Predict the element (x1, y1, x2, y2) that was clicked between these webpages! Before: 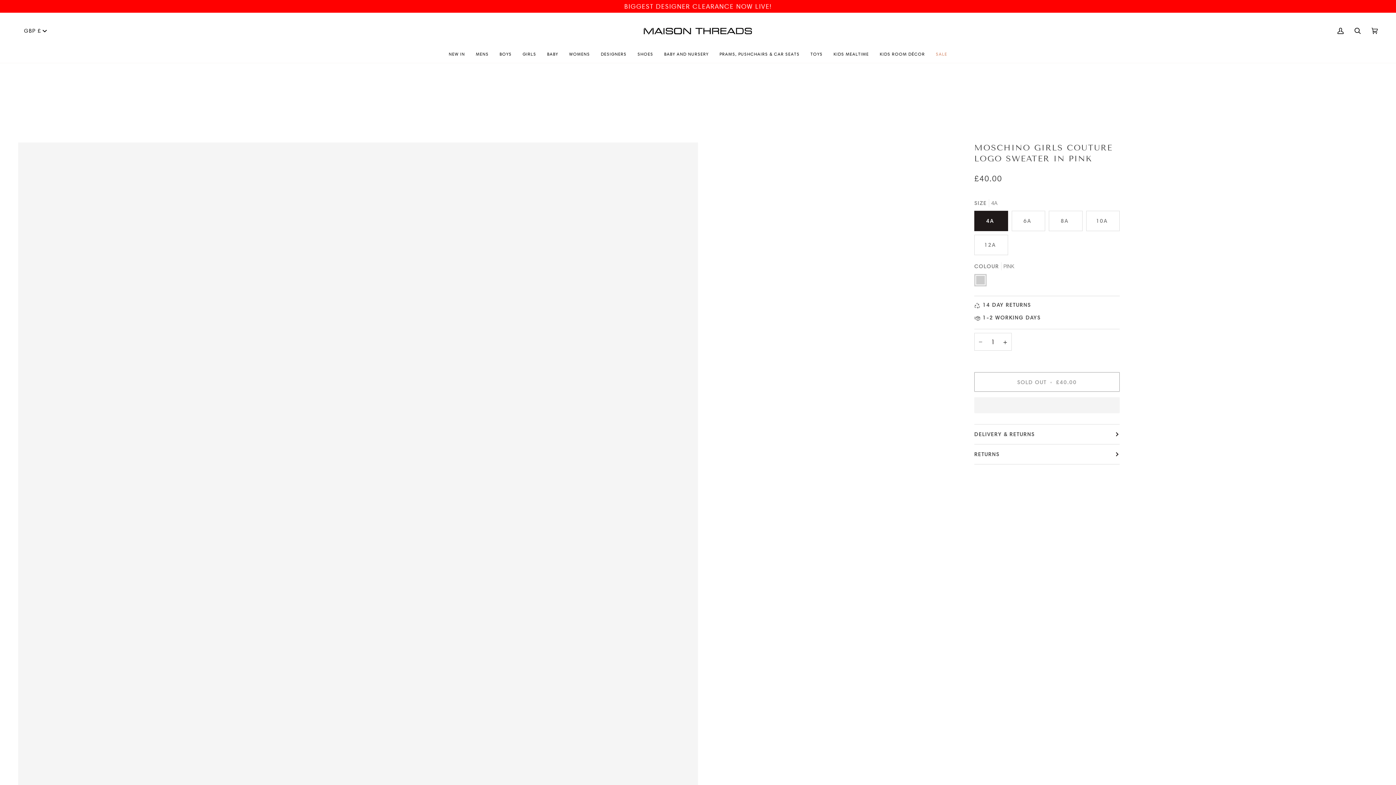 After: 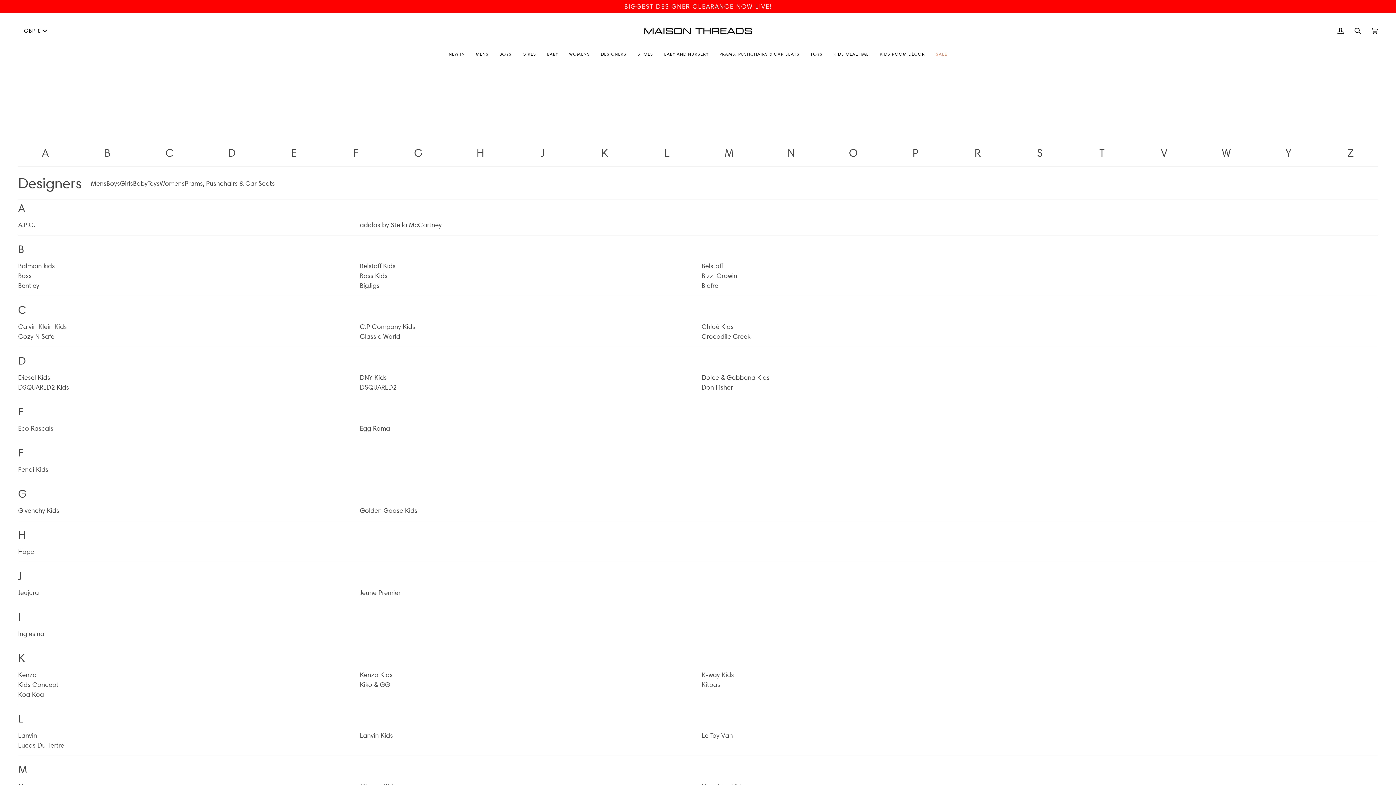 Action: label: DESIGNERS bbox: (595, 49, 632, 59)